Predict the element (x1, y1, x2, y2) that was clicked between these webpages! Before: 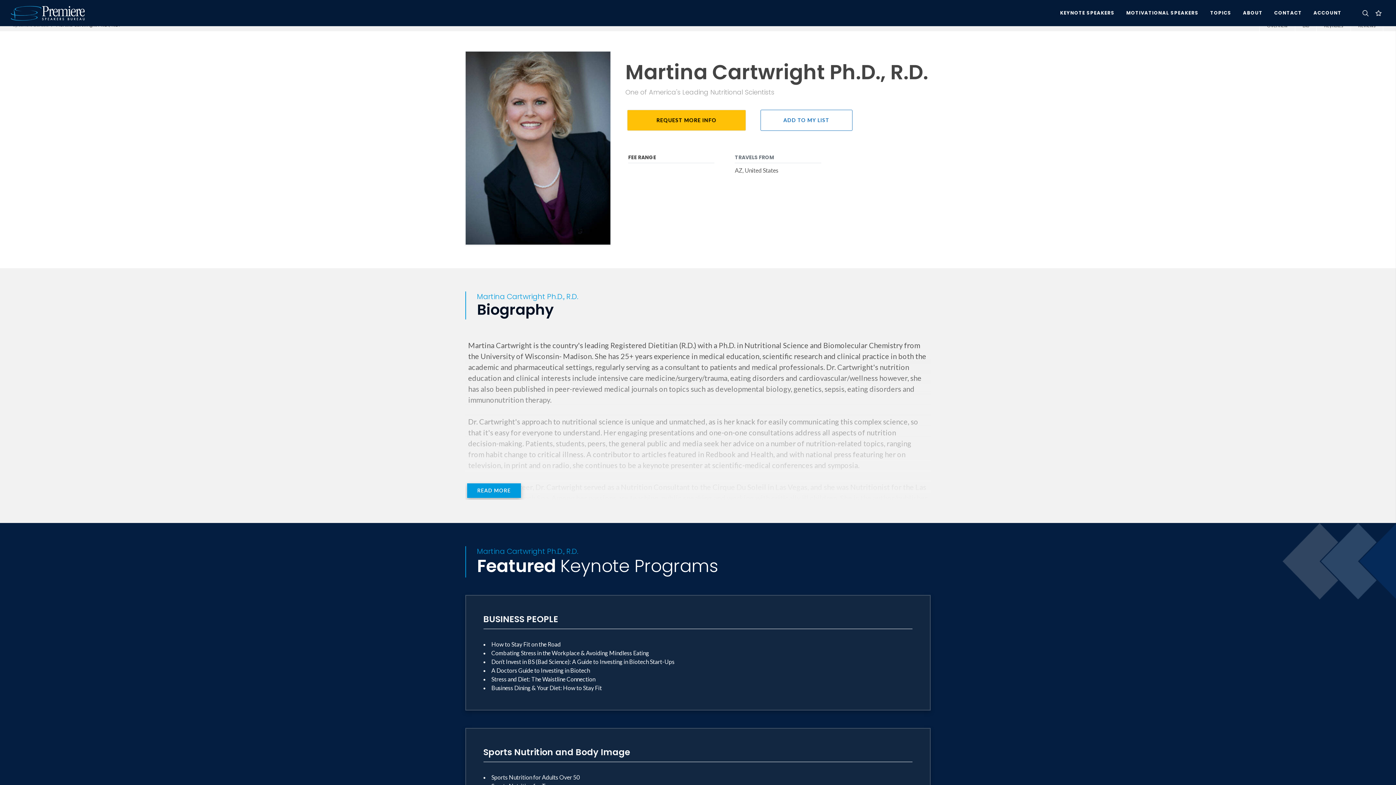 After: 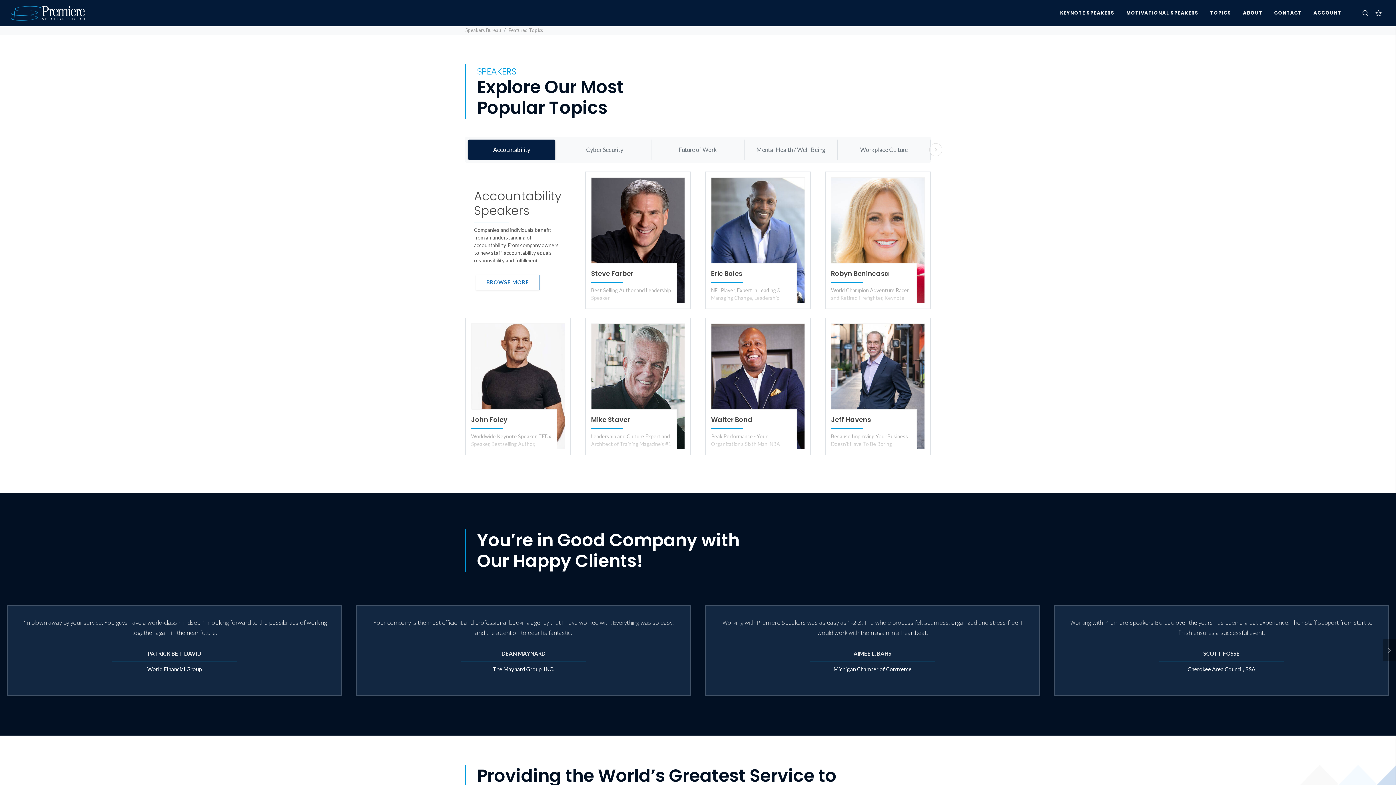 Action: bbox: (1205, 0, 1237, 26) label: TOPICS